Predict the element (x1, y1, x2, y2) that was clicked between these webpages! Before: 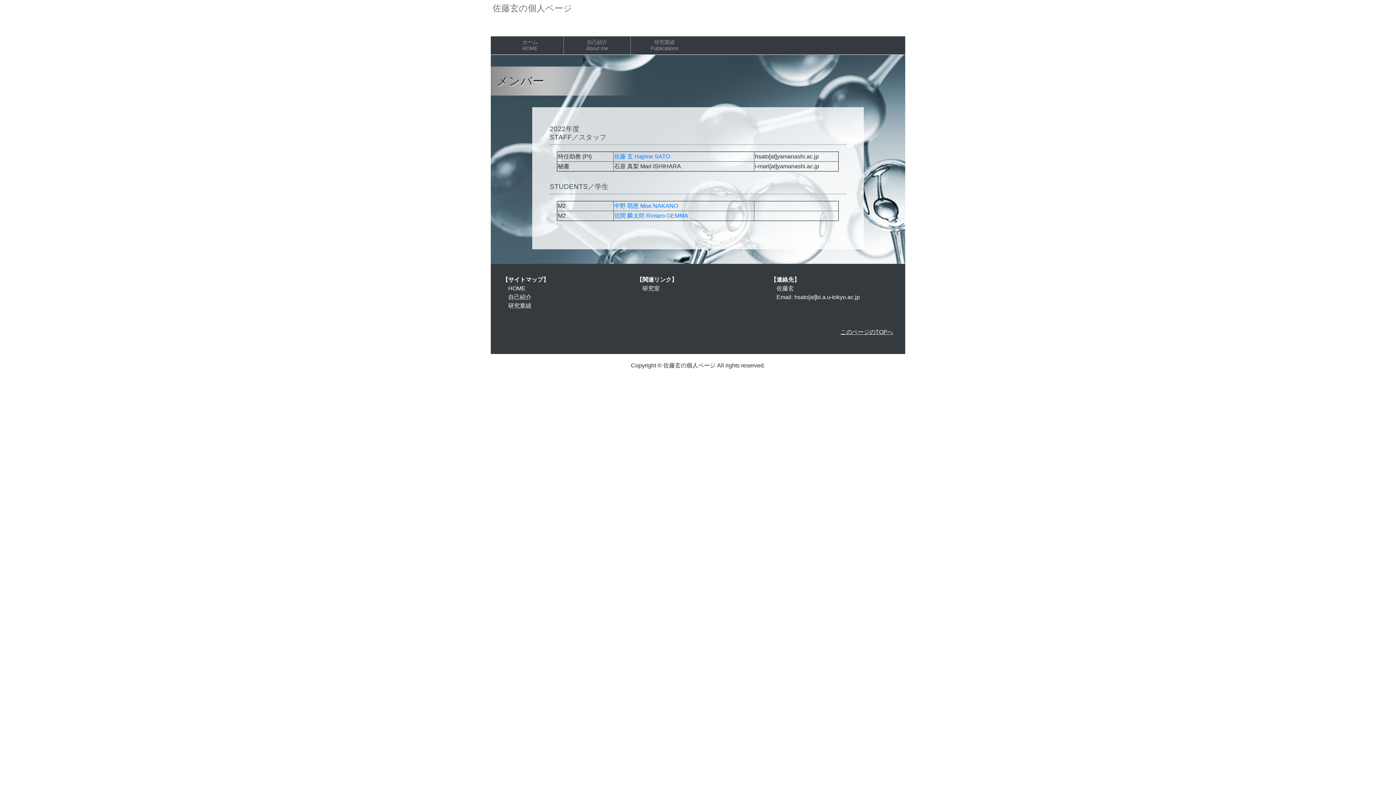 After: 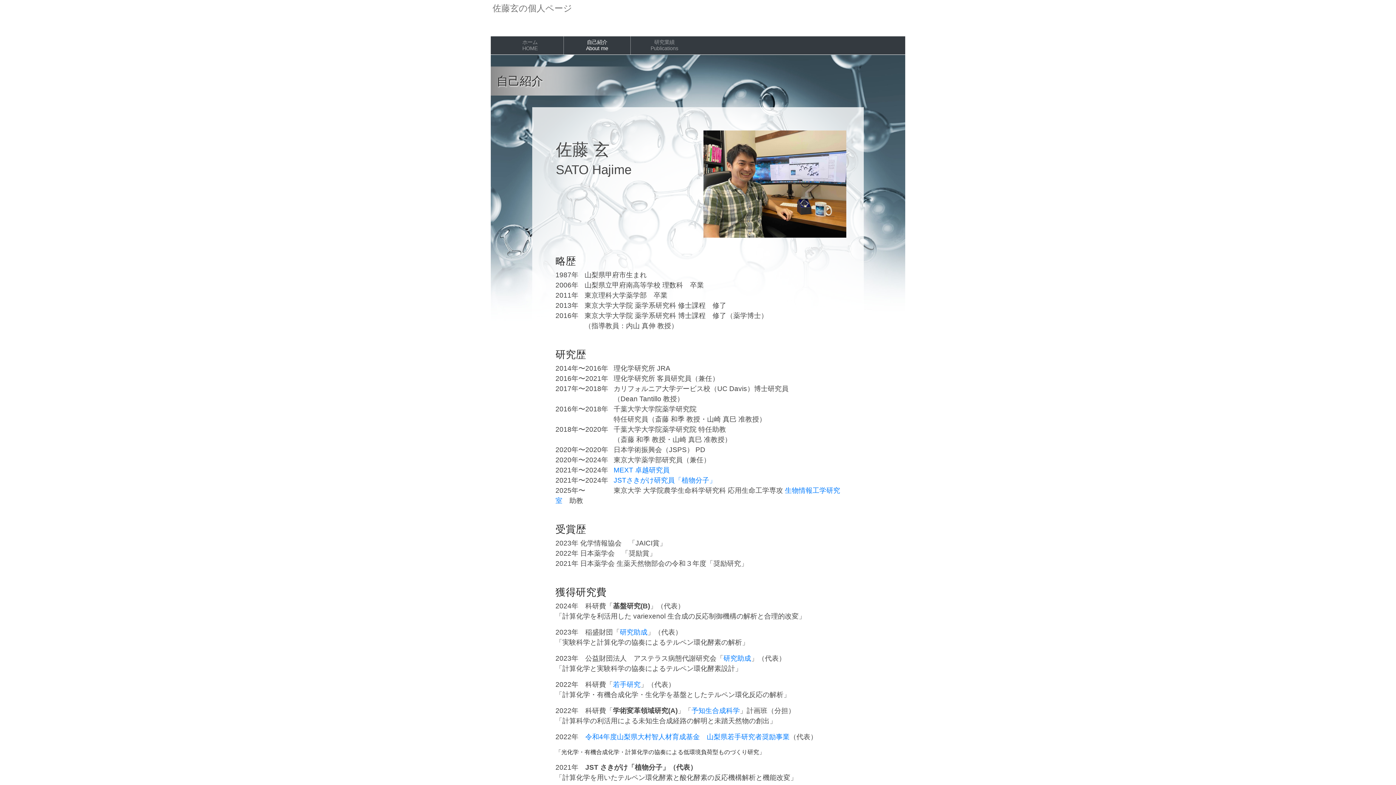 Action: label: 佐藤 玄 Hajime SATO bbox: (614, 153, 670, 159)